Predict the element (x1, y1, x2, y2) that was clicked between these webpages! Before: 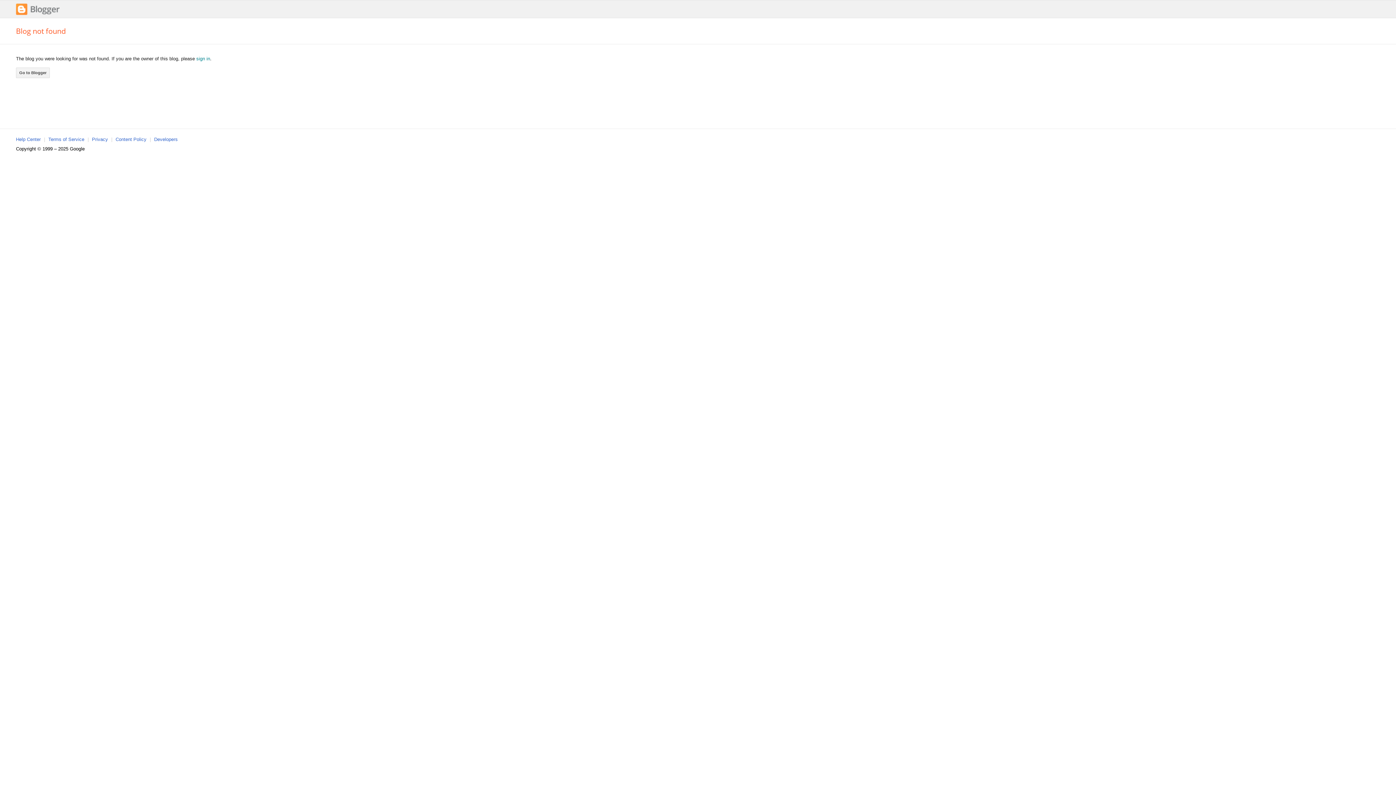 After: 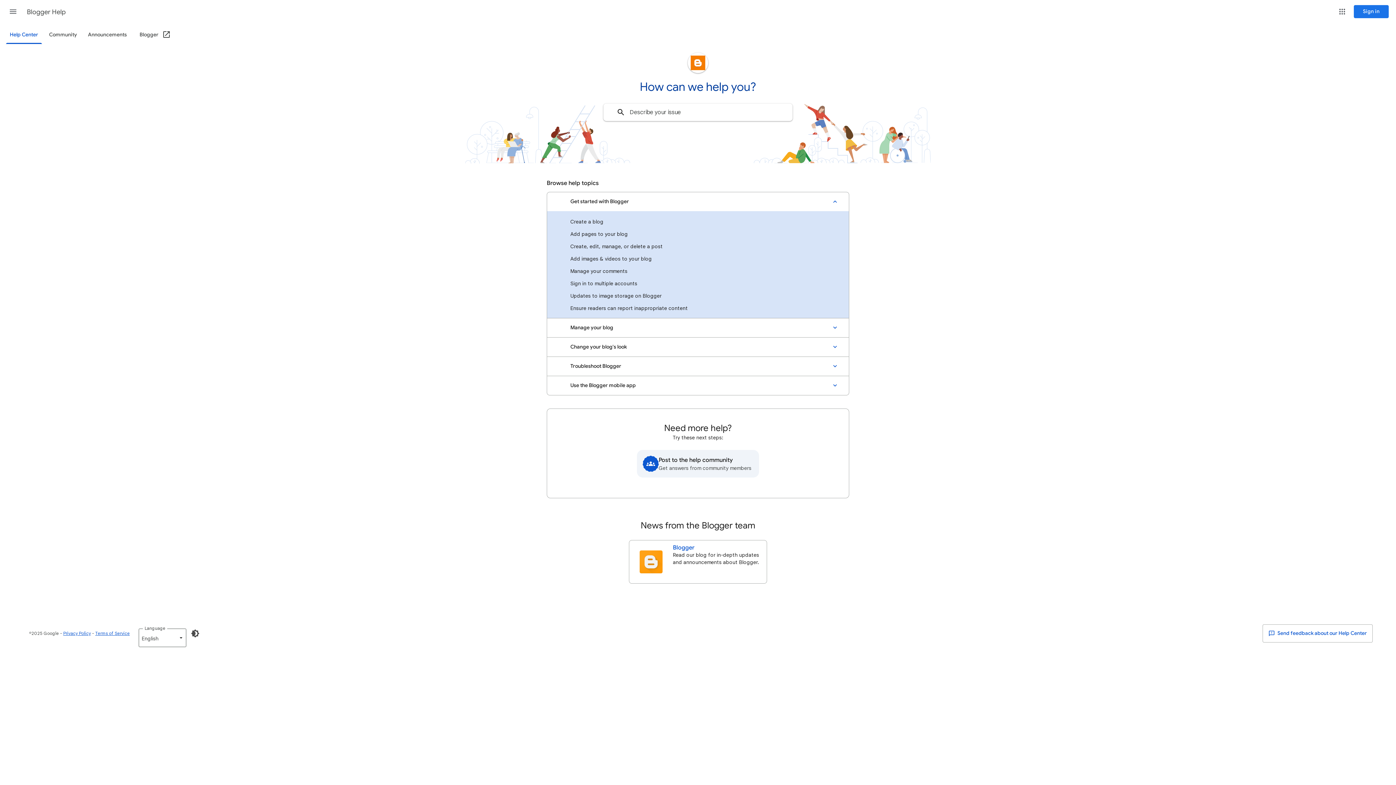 Action: bbox: (16, 136, 40, 142) label: Help Center